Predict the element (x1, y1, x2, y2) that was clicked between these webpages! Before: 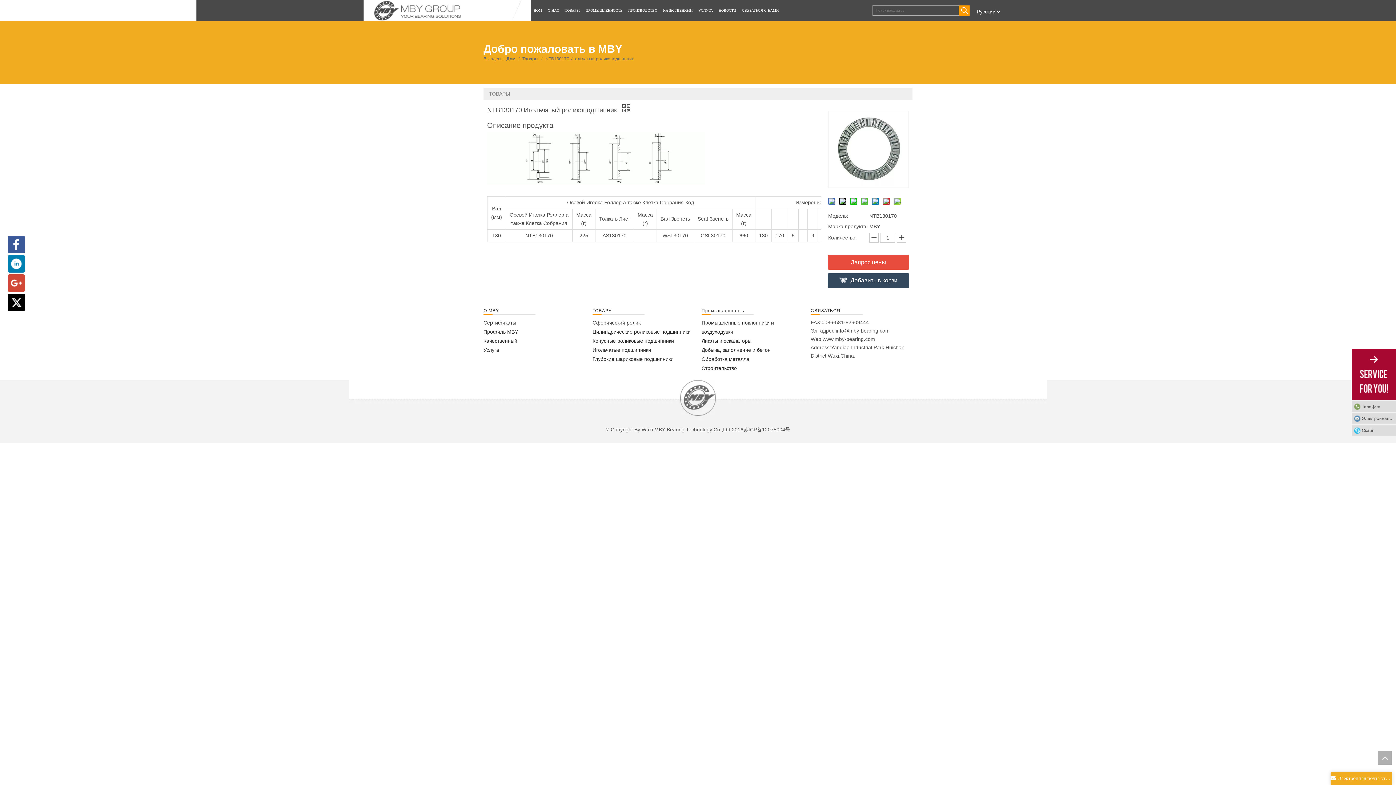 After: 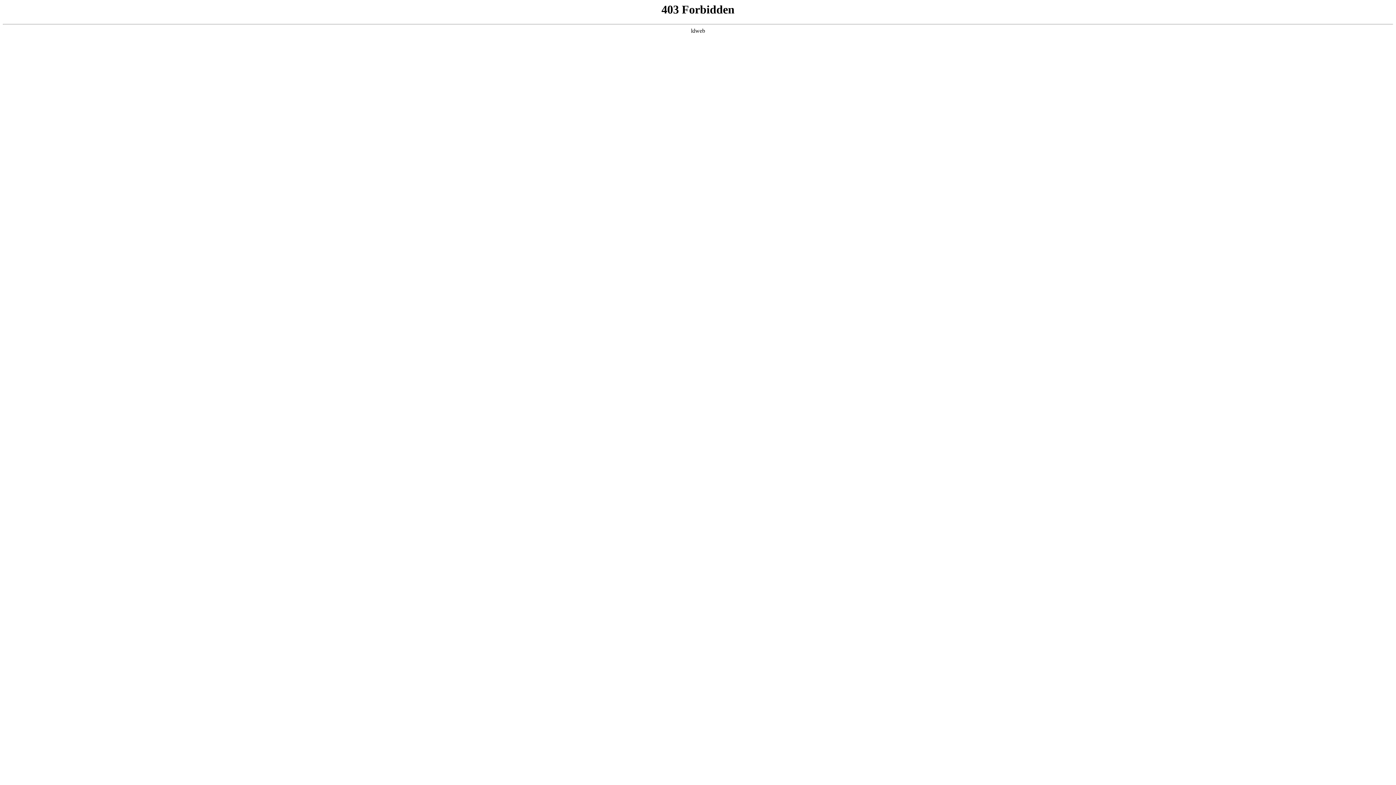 Action: bbox: (374, 0, 461, 21)